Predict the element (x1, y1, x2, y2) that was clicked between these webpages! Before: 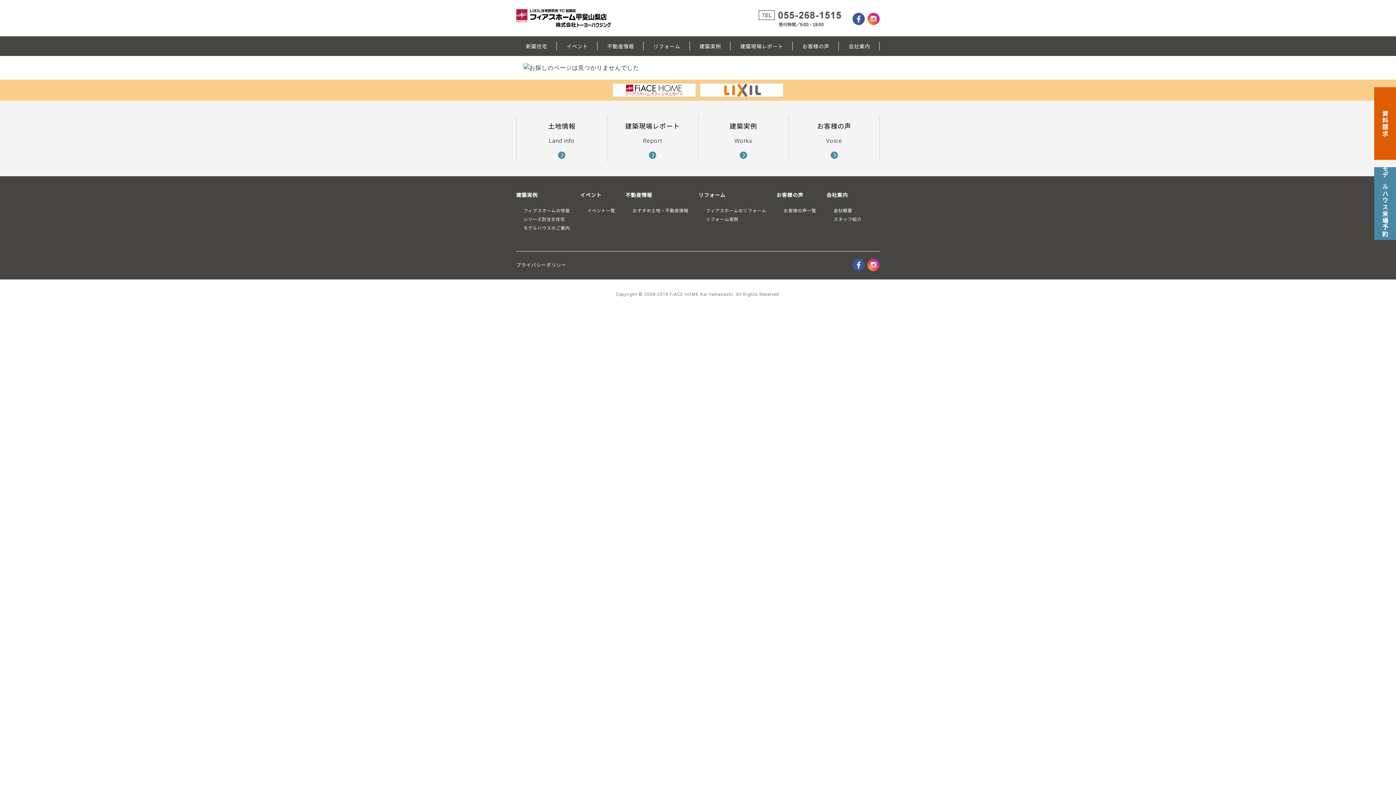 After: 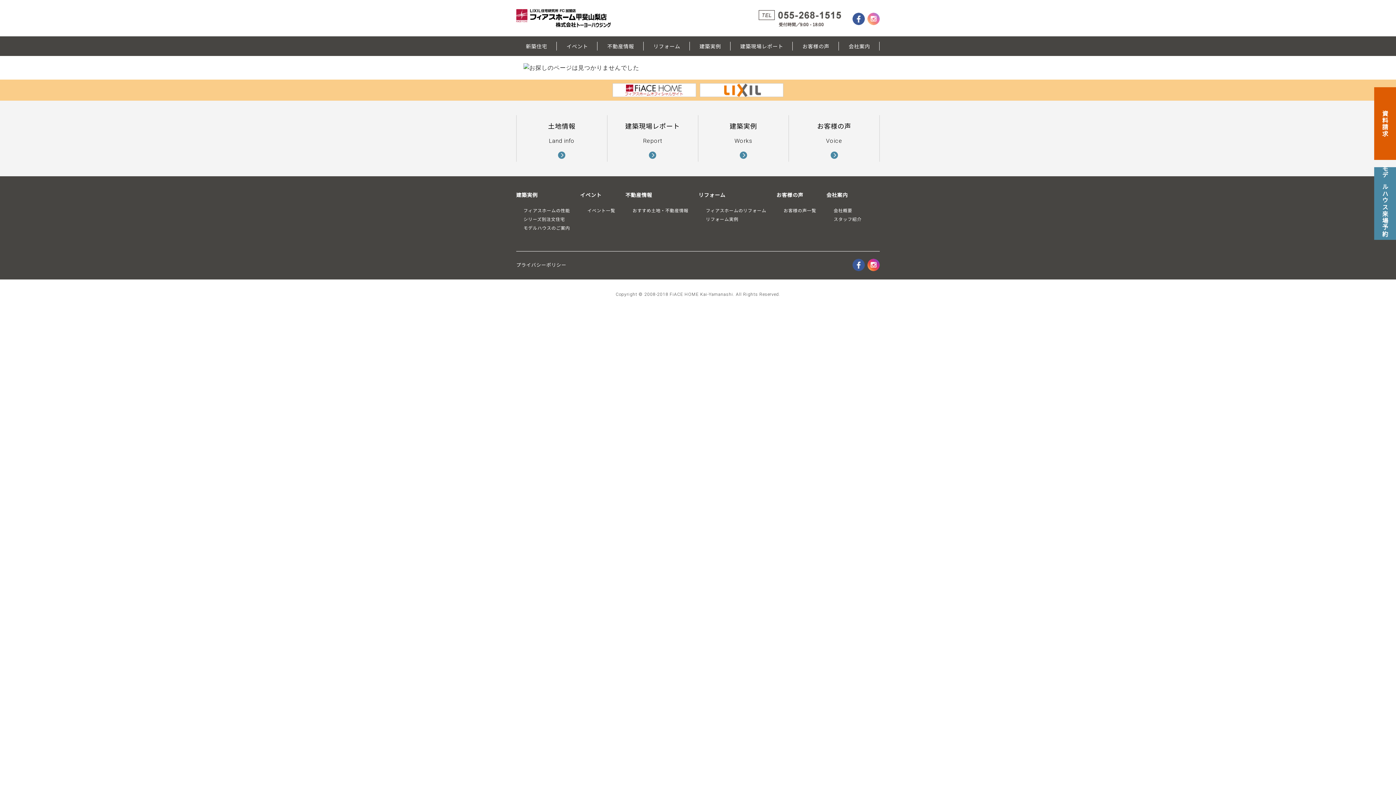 Action: label: instagram bbox: (867, 12, 880, 25)